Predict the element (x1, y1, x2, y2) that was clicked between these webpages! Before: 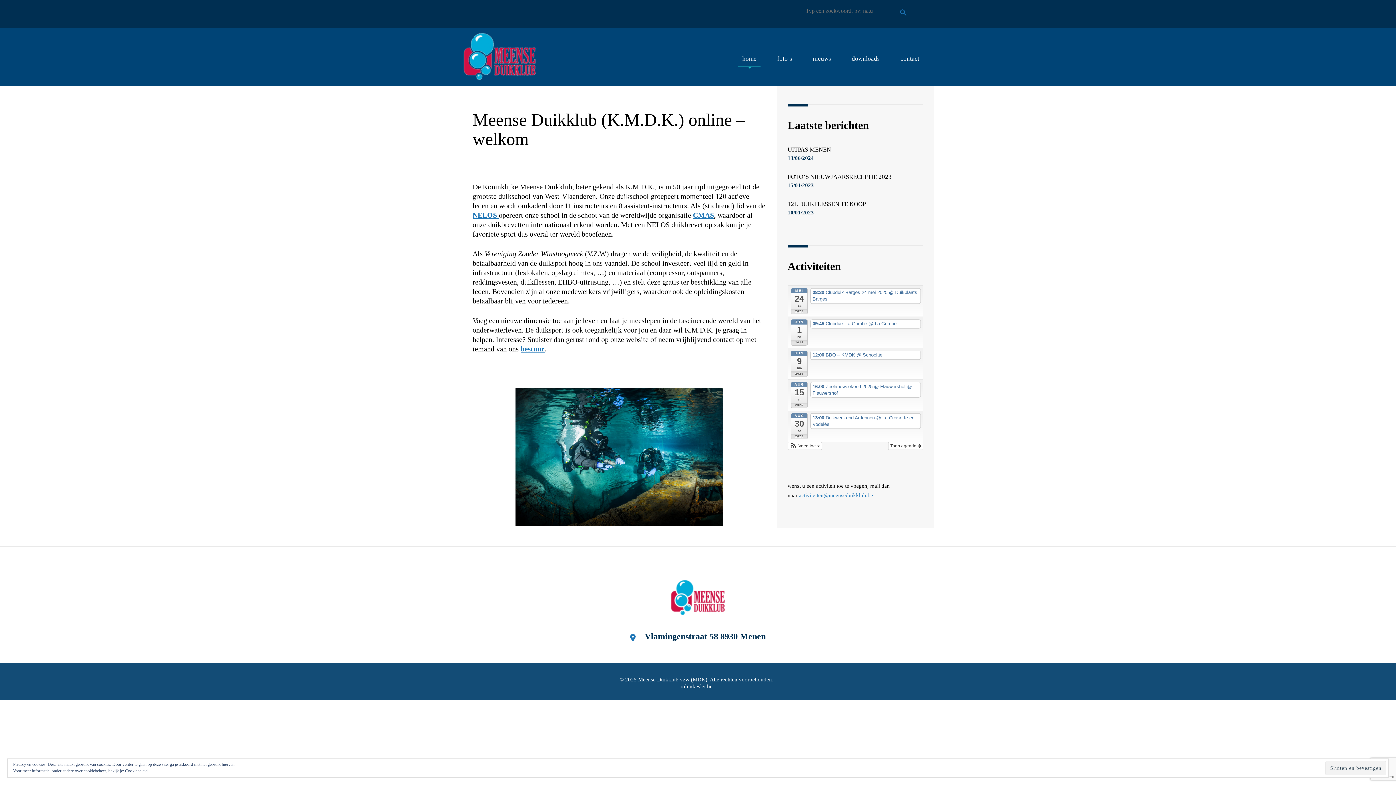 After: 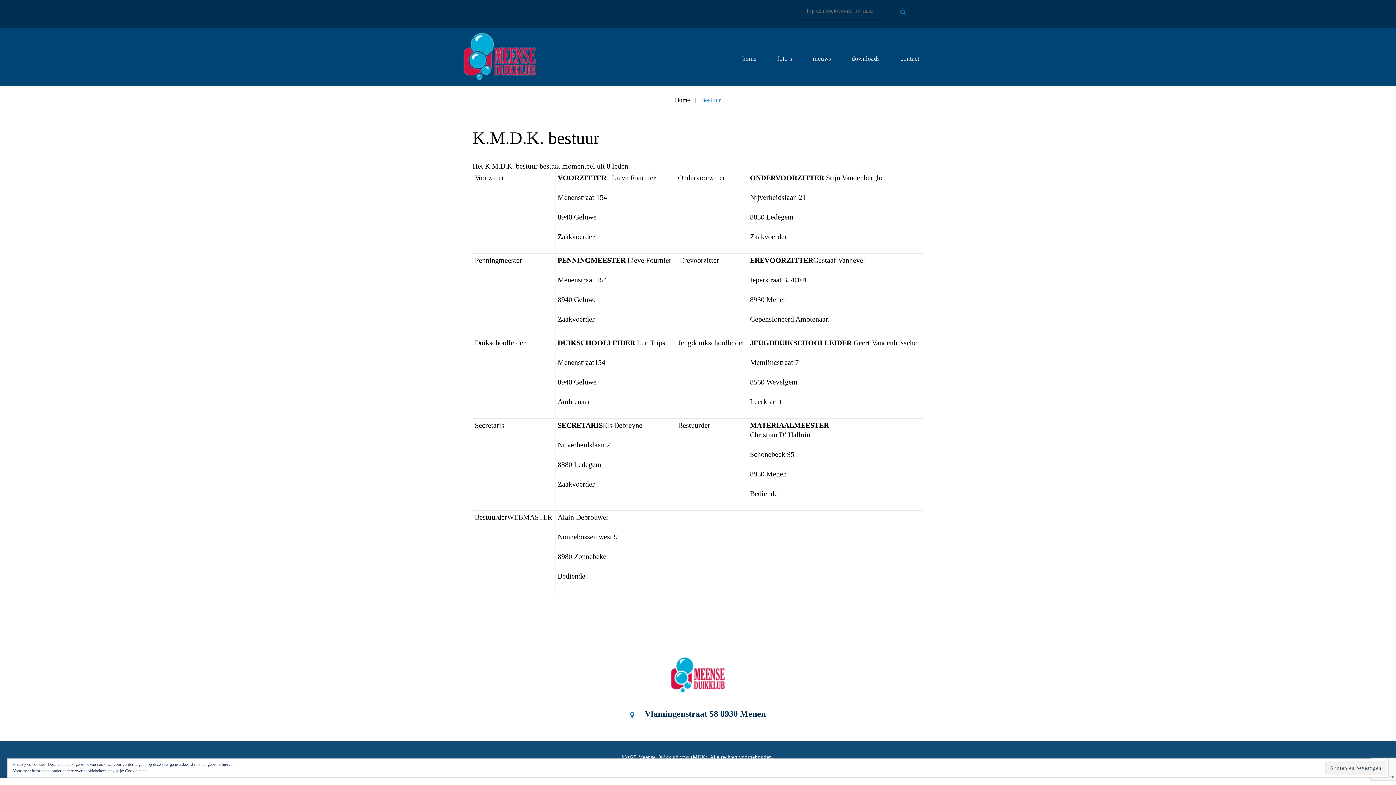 Action: bbox: (520, 345, 544, 353) label: bestuur